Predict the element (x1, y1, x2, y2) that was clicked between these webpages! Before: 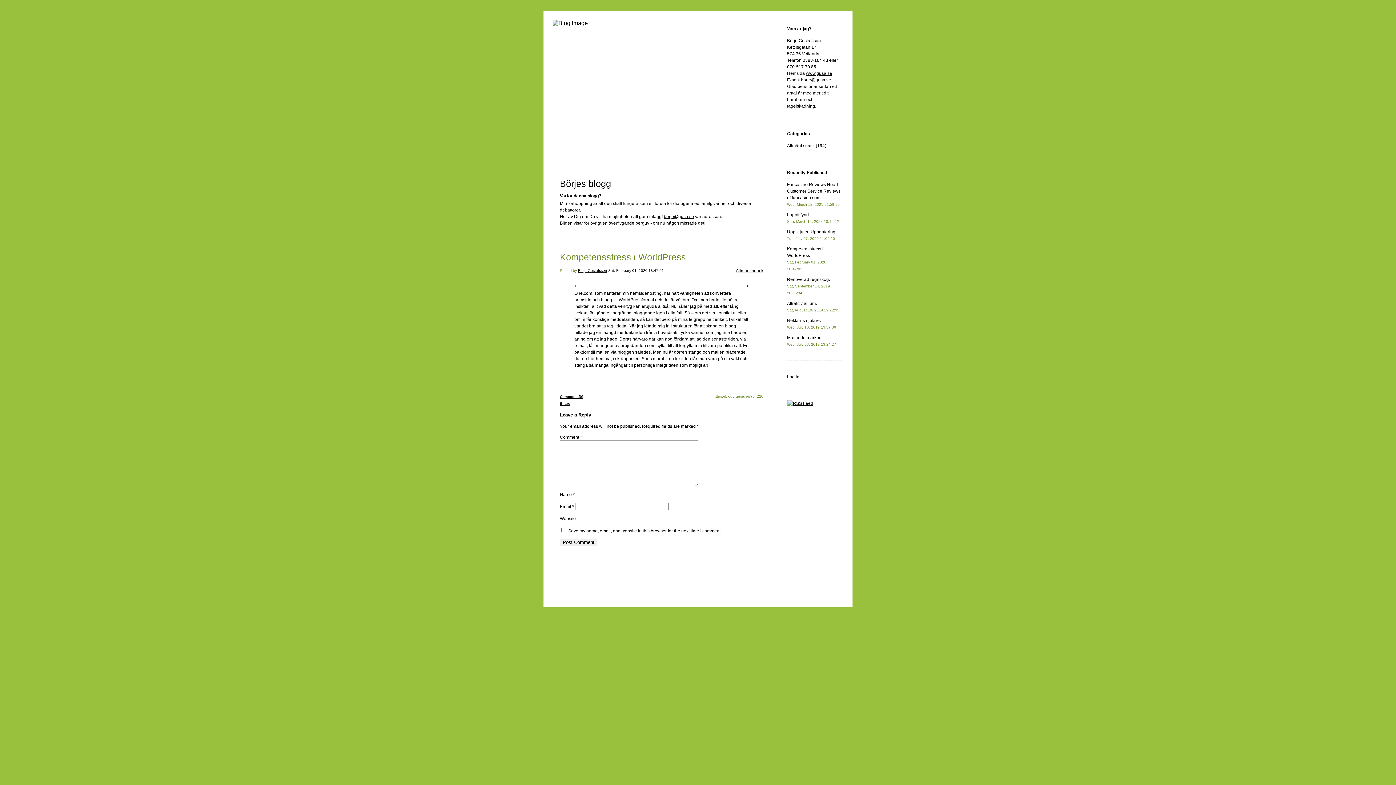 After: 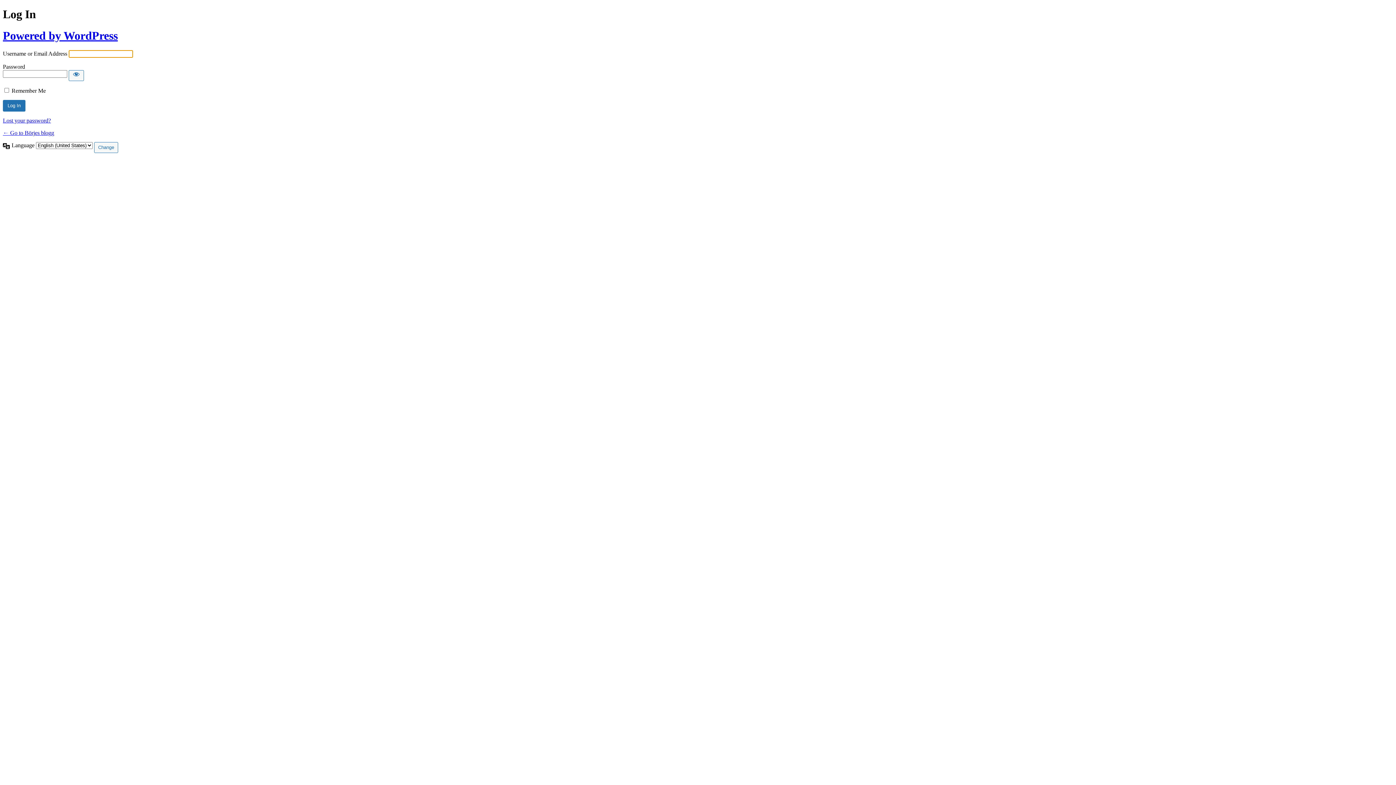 Action: bbox: (787, 374, 799, 379) label: Log in